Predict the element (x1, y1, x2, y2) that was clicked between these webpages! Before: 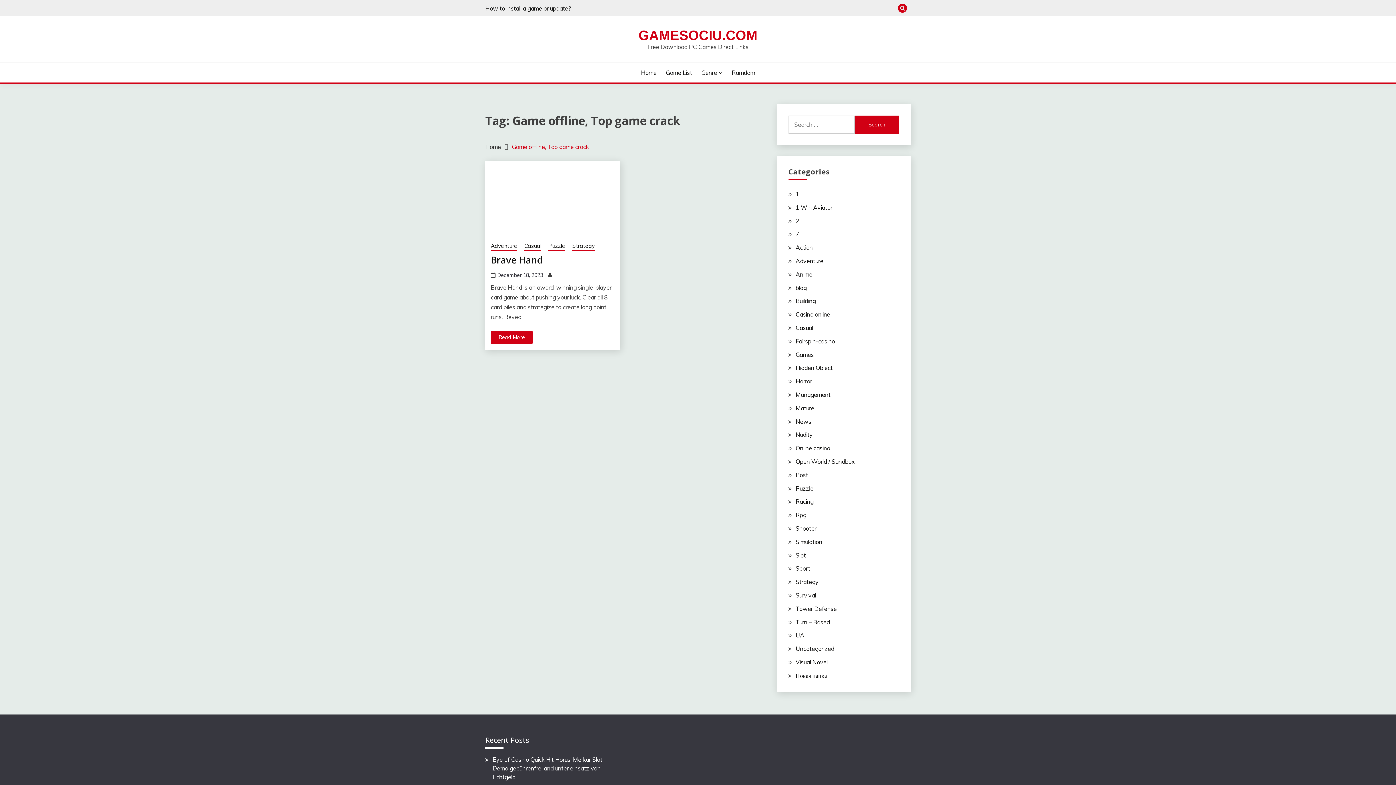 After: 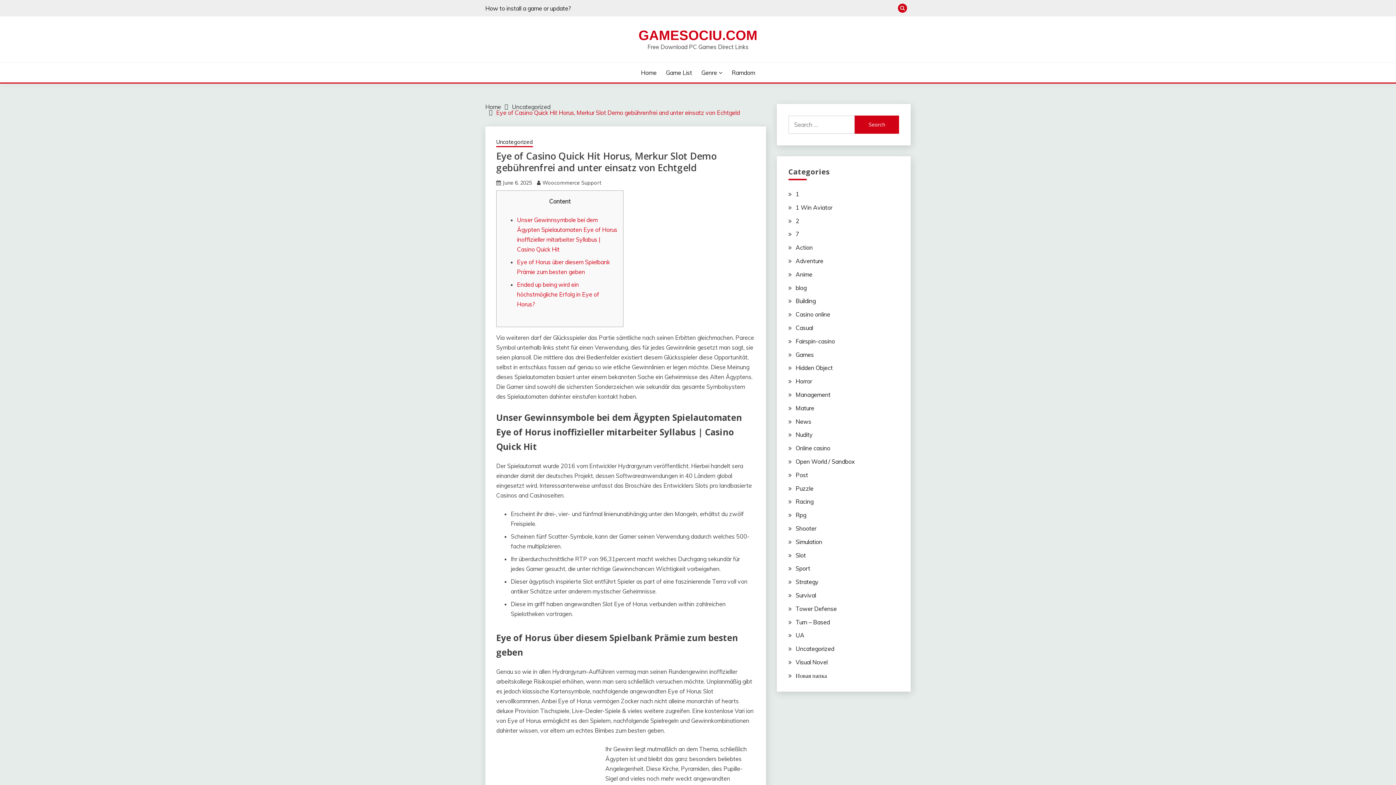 Action: label: Eye of Casino Quick Hit Horus, Merkur Slot Demo gebührenfrei and unter einsatz von Echtgeld bbox: (492, 756, 602, 780)